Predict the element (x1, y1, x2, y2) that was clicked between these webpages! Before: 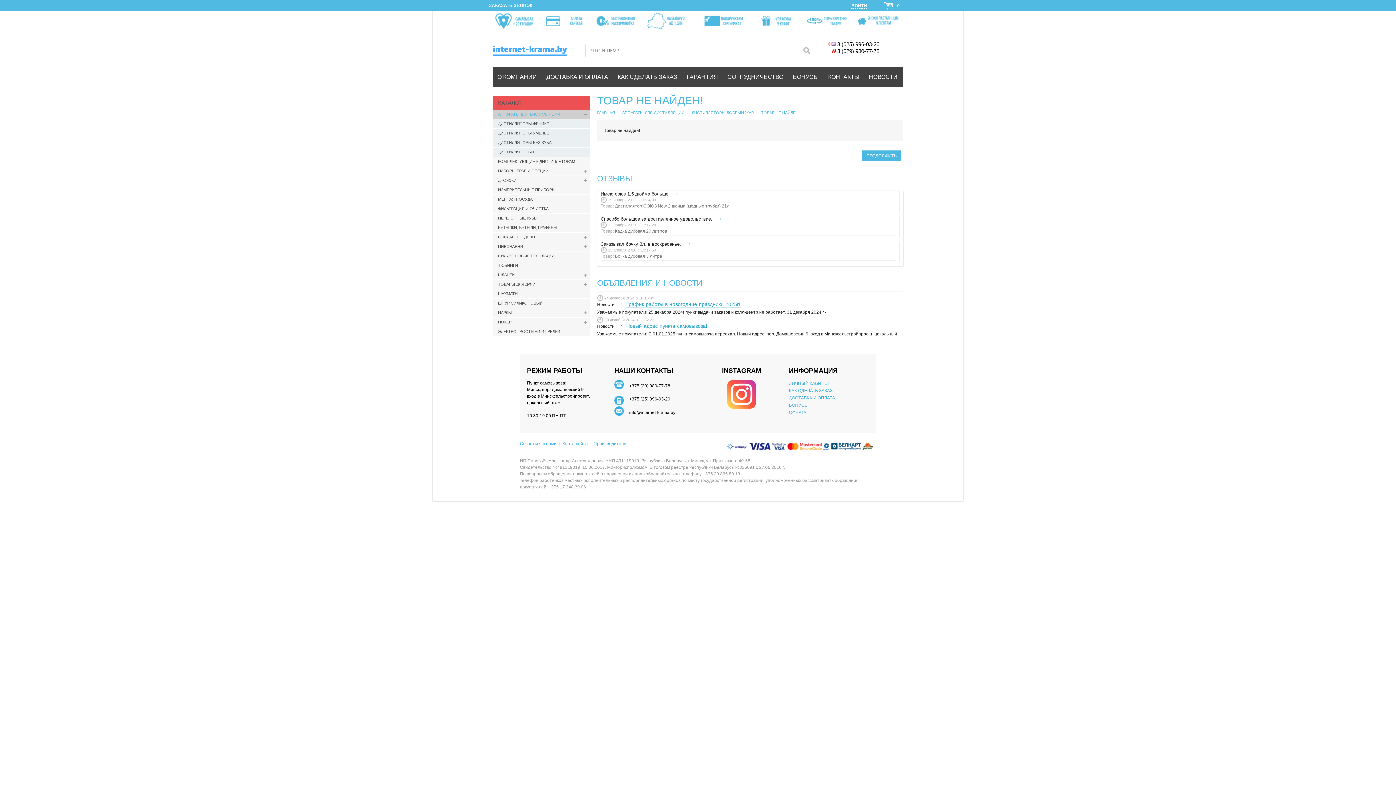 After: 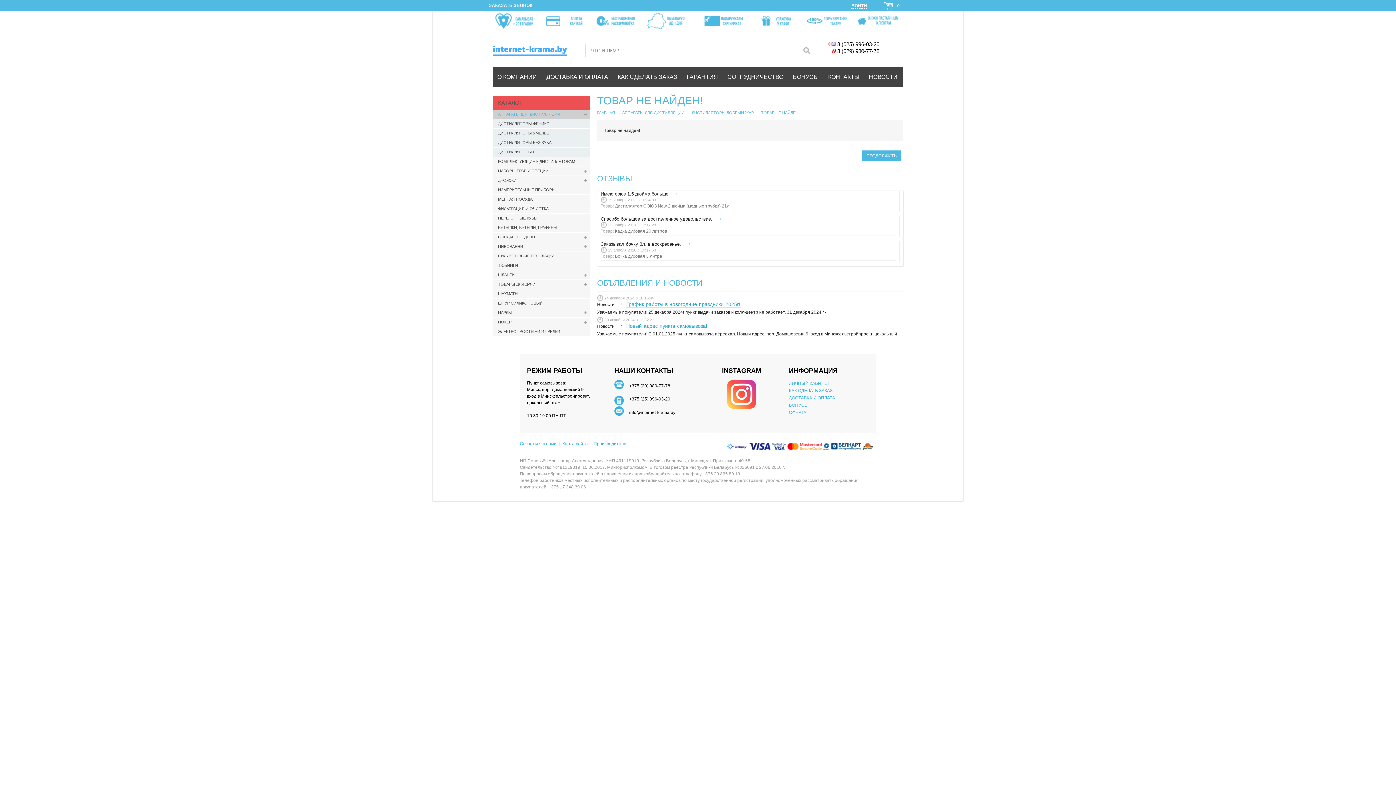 Action: bbox: (836, 48, 882, 54) label:  8 (029) 980-77-78  